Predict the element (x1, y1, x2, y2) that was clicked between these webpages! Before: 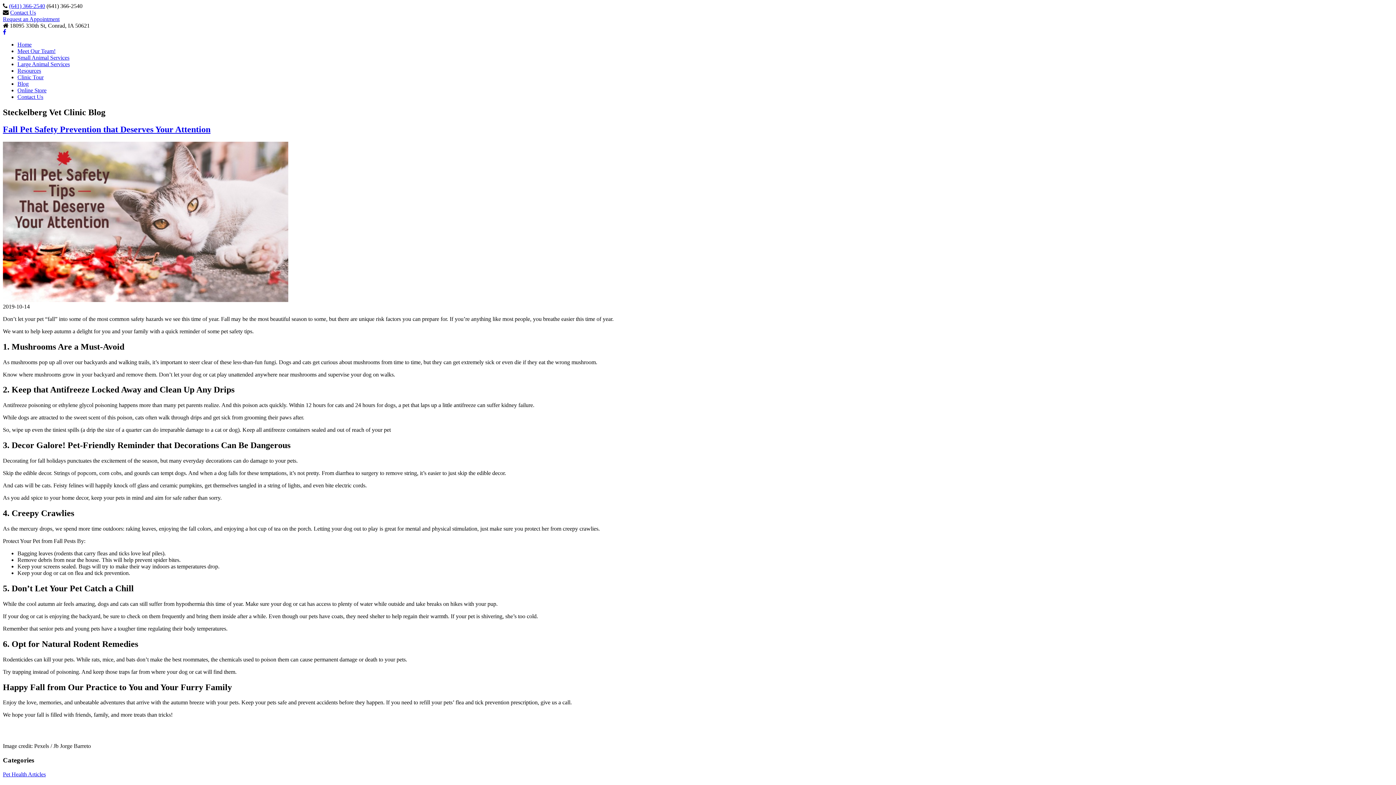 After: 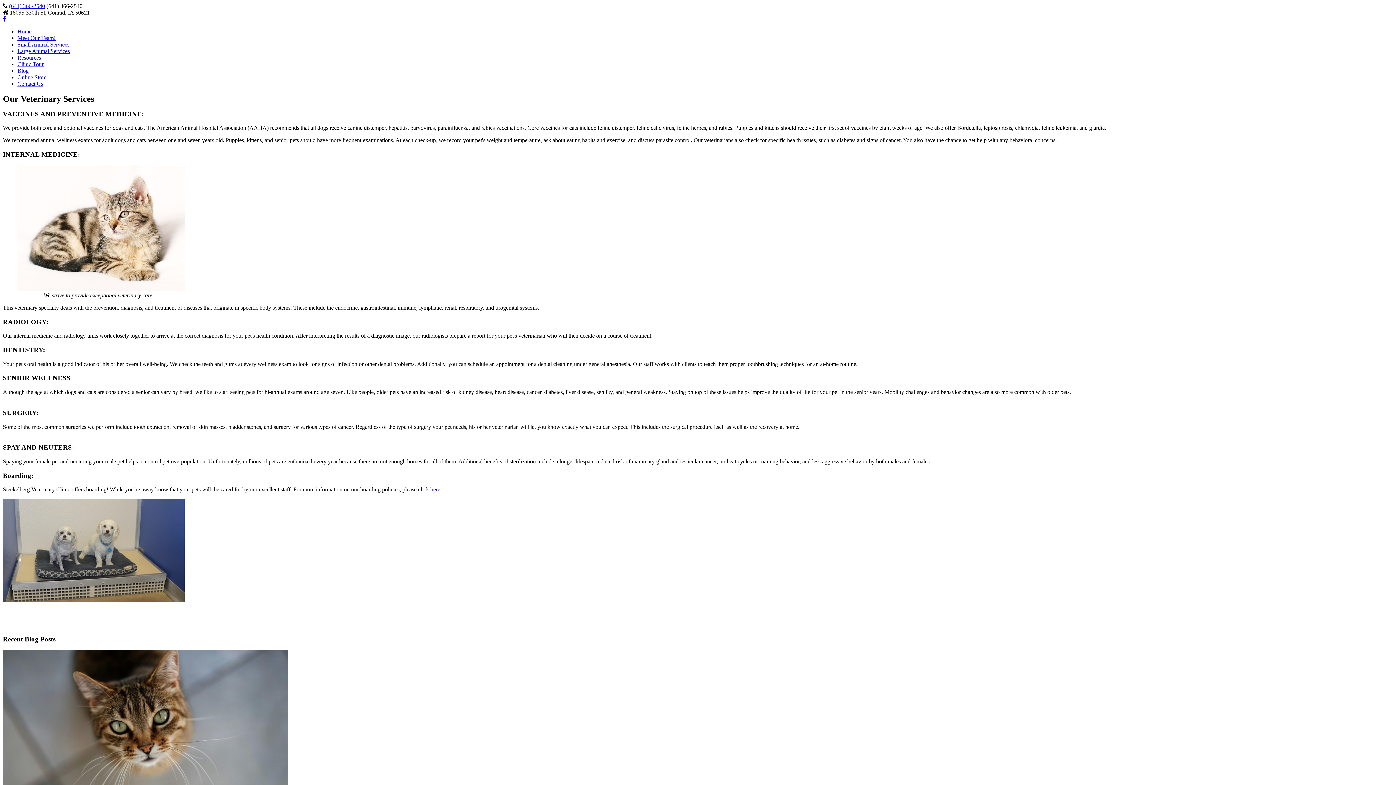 Action: bbox: (17, 54, 69, 60) label: Small Animal Services